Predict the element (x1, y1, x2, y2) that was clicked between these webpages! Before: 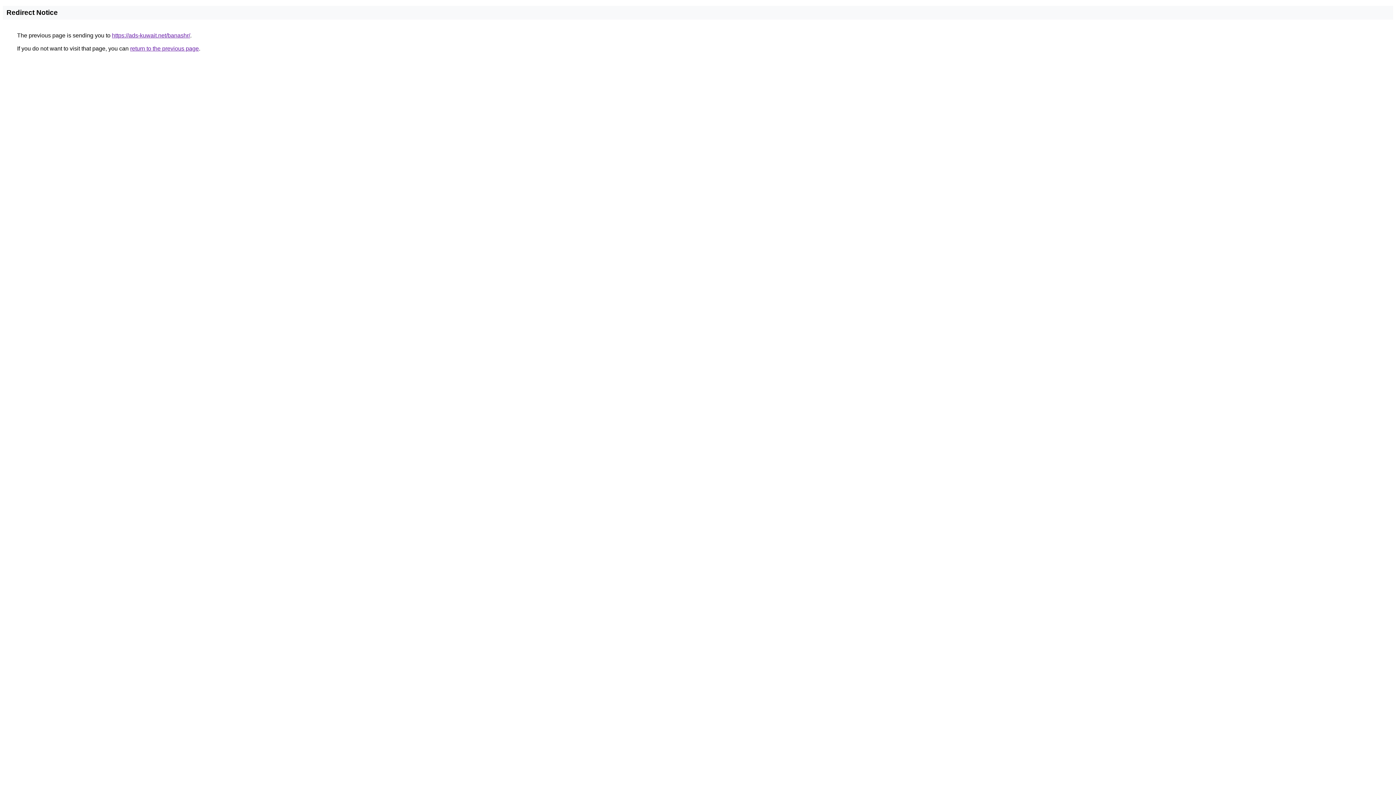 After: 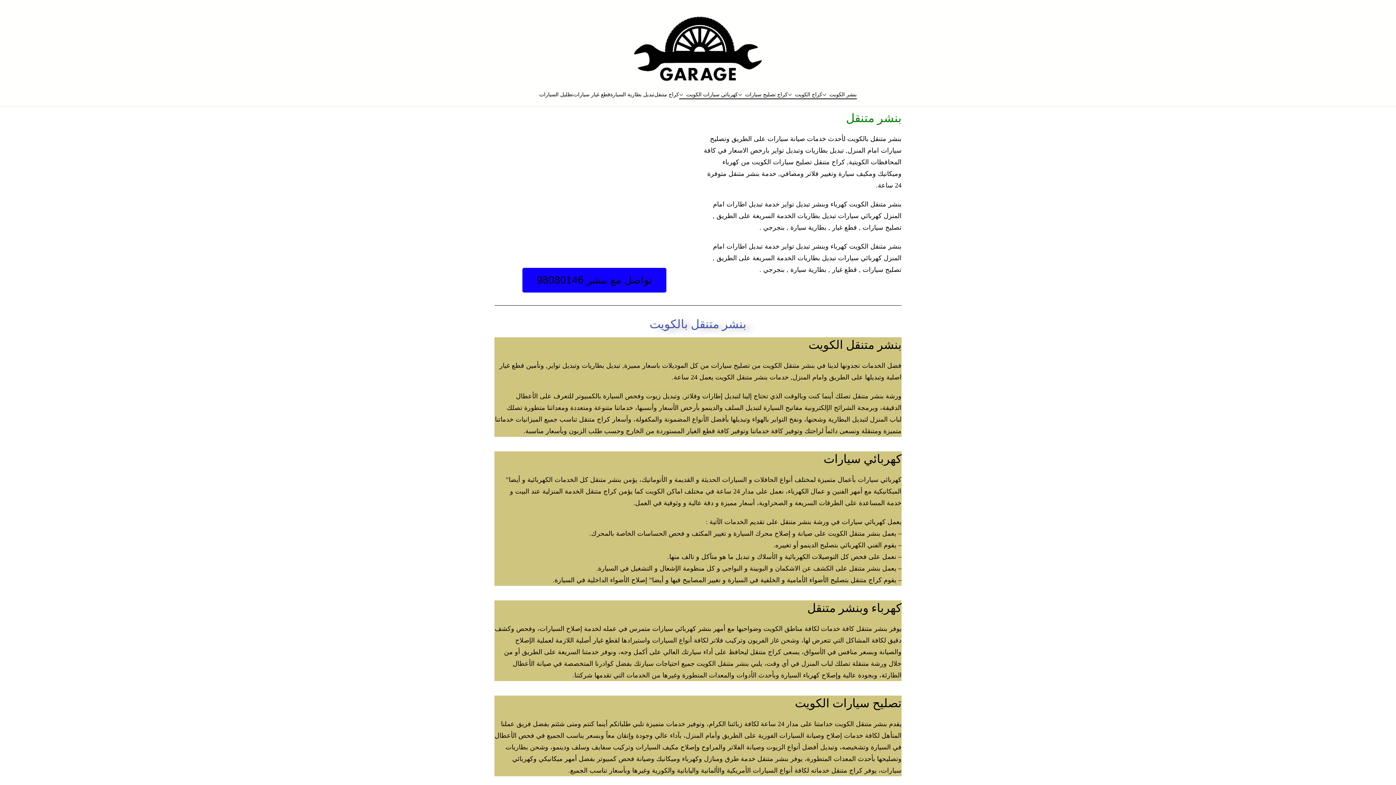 Action: bbox: (112, 32, 190, 38) label: https://ads-kuwait.net/banashr/